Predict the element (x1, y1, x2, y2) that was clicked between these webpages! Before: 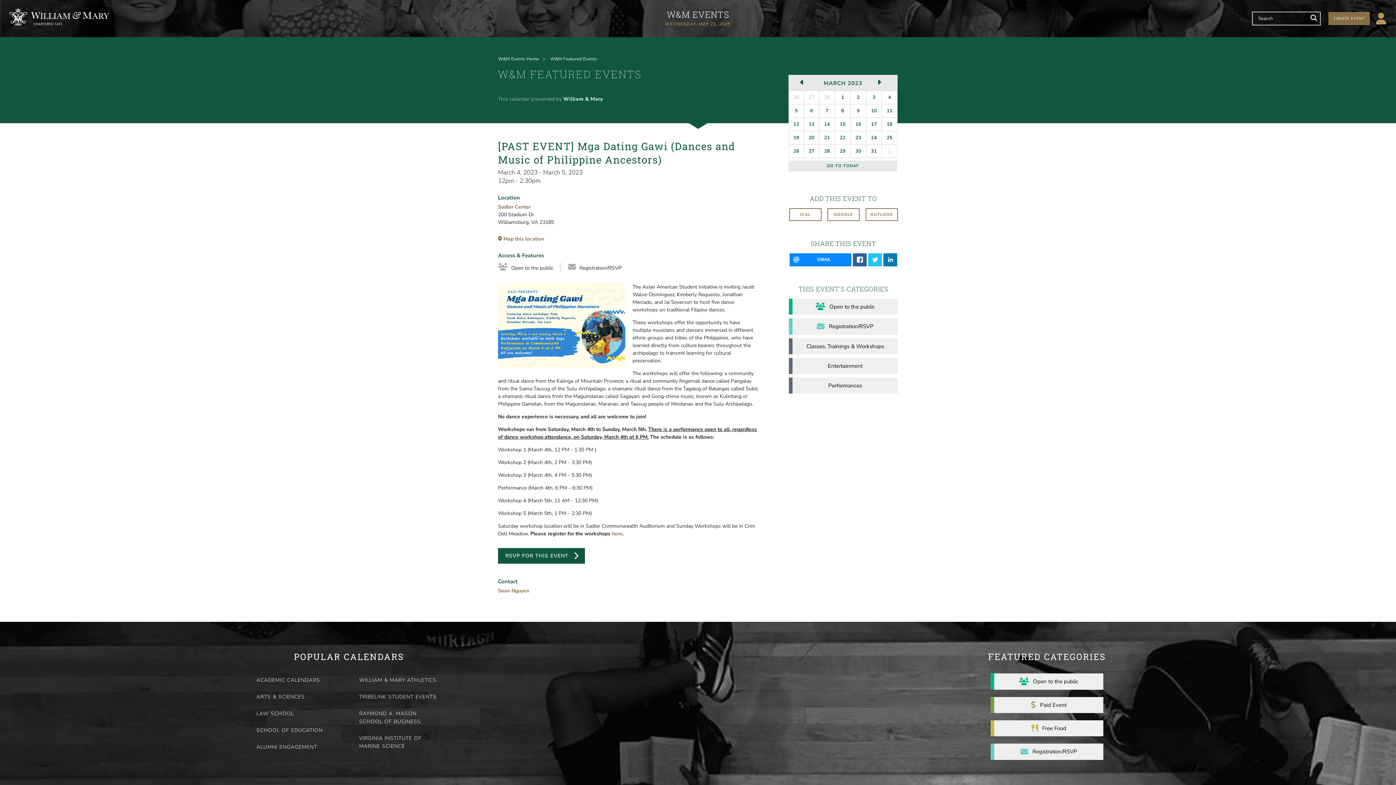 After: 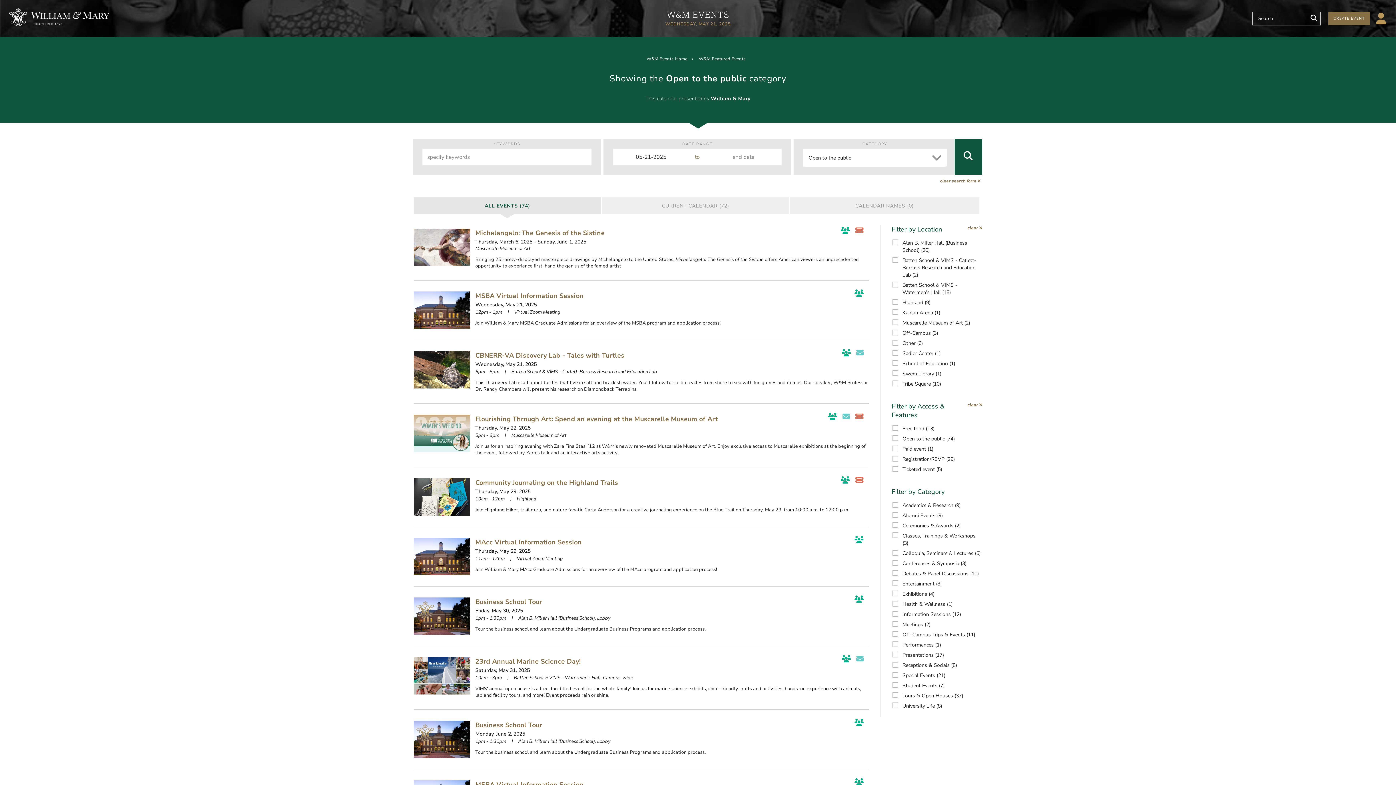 Action: bbox: (789, 298, 898, 315) label: Open to the public